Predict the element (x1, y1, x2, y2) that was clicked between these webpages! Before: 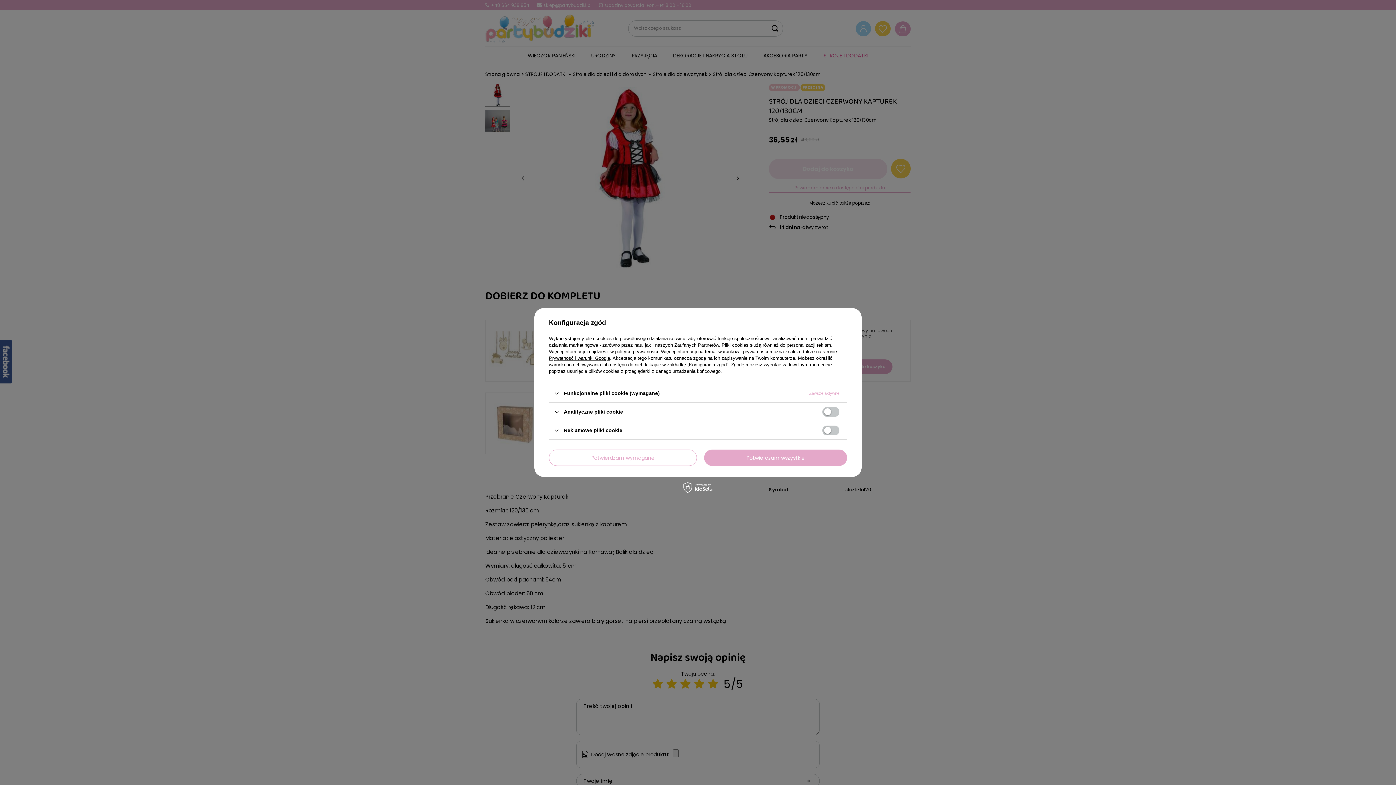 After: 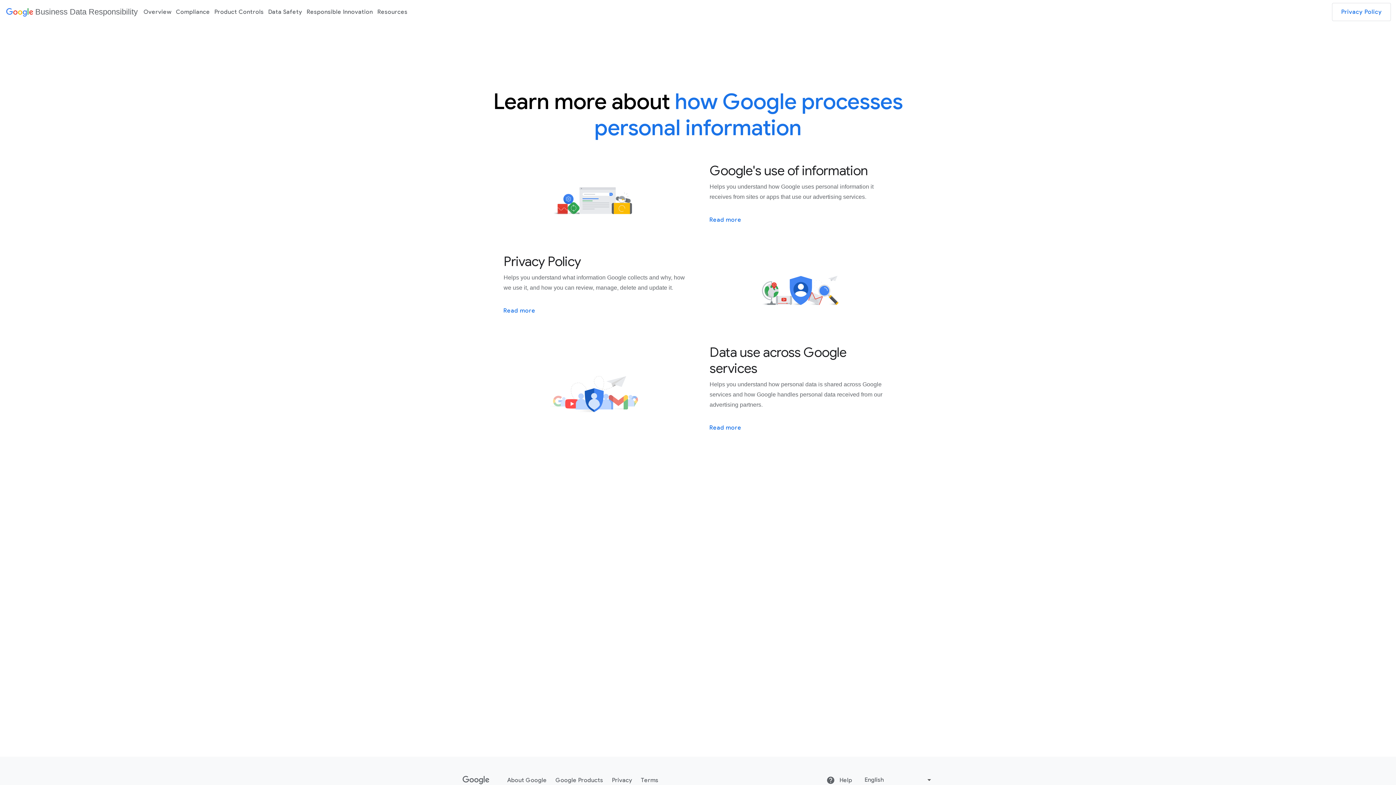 Action: label: Prywatność i warunki Google bbox: (549, 355, 610, 361)